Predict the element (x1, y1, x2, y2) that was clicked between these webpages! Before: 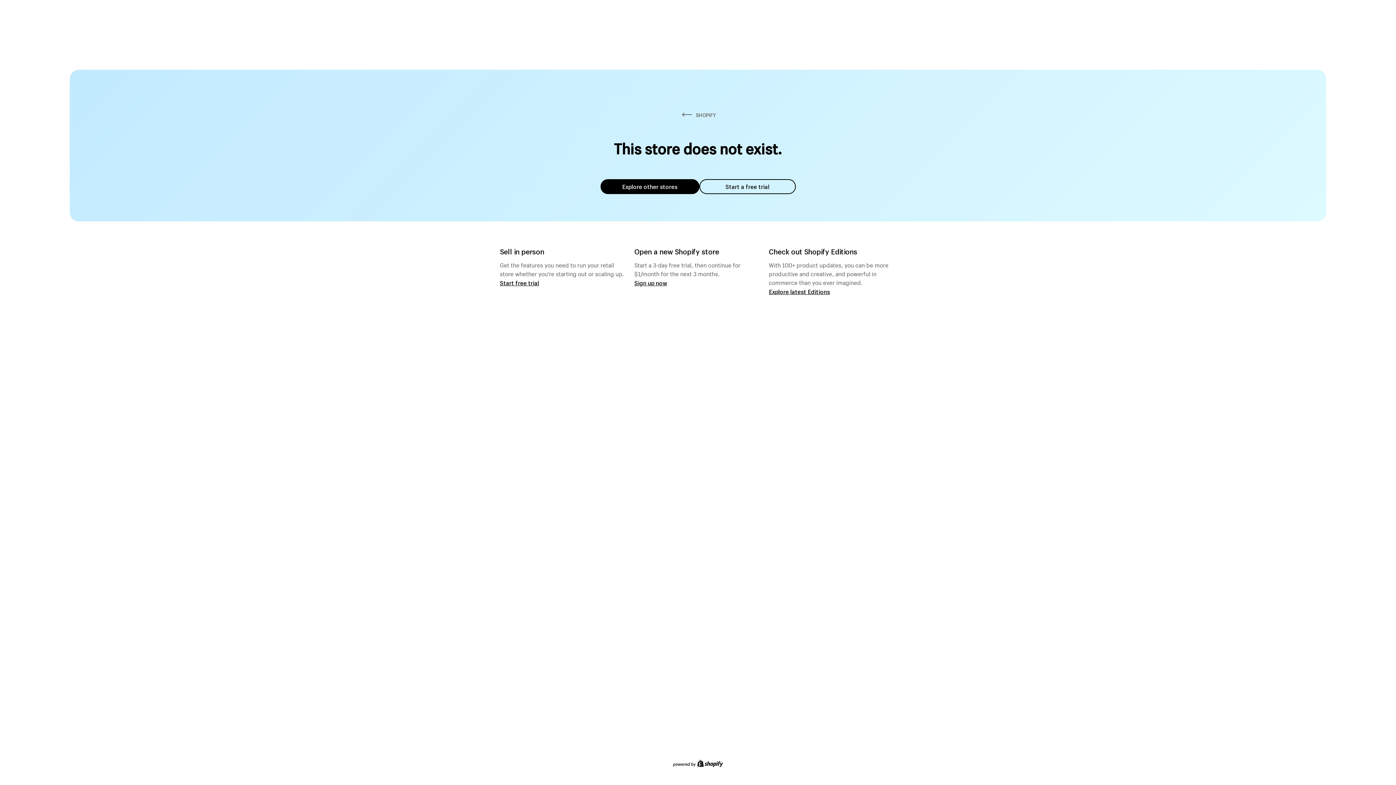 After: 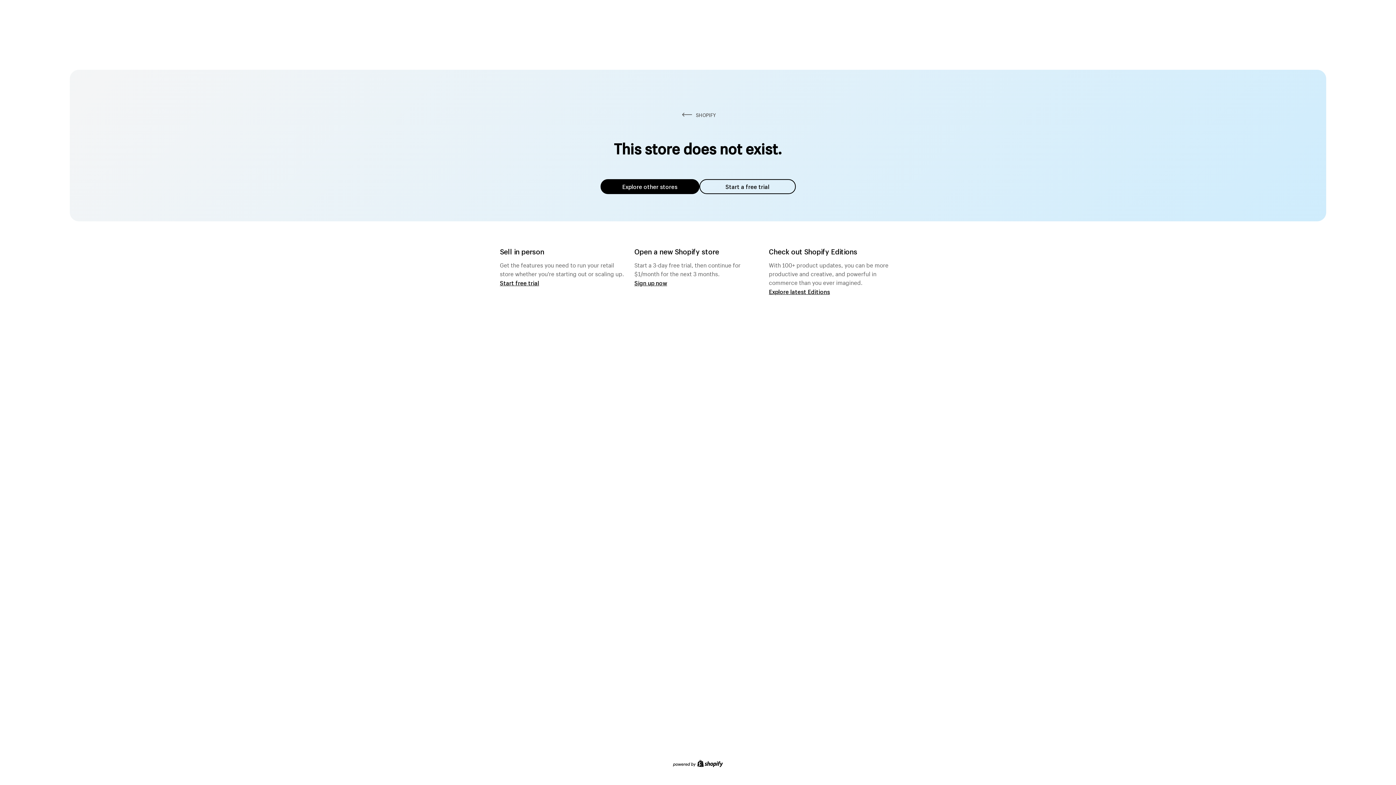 Action: label: Explore other stores bbox: (600, 179, 699, 194)